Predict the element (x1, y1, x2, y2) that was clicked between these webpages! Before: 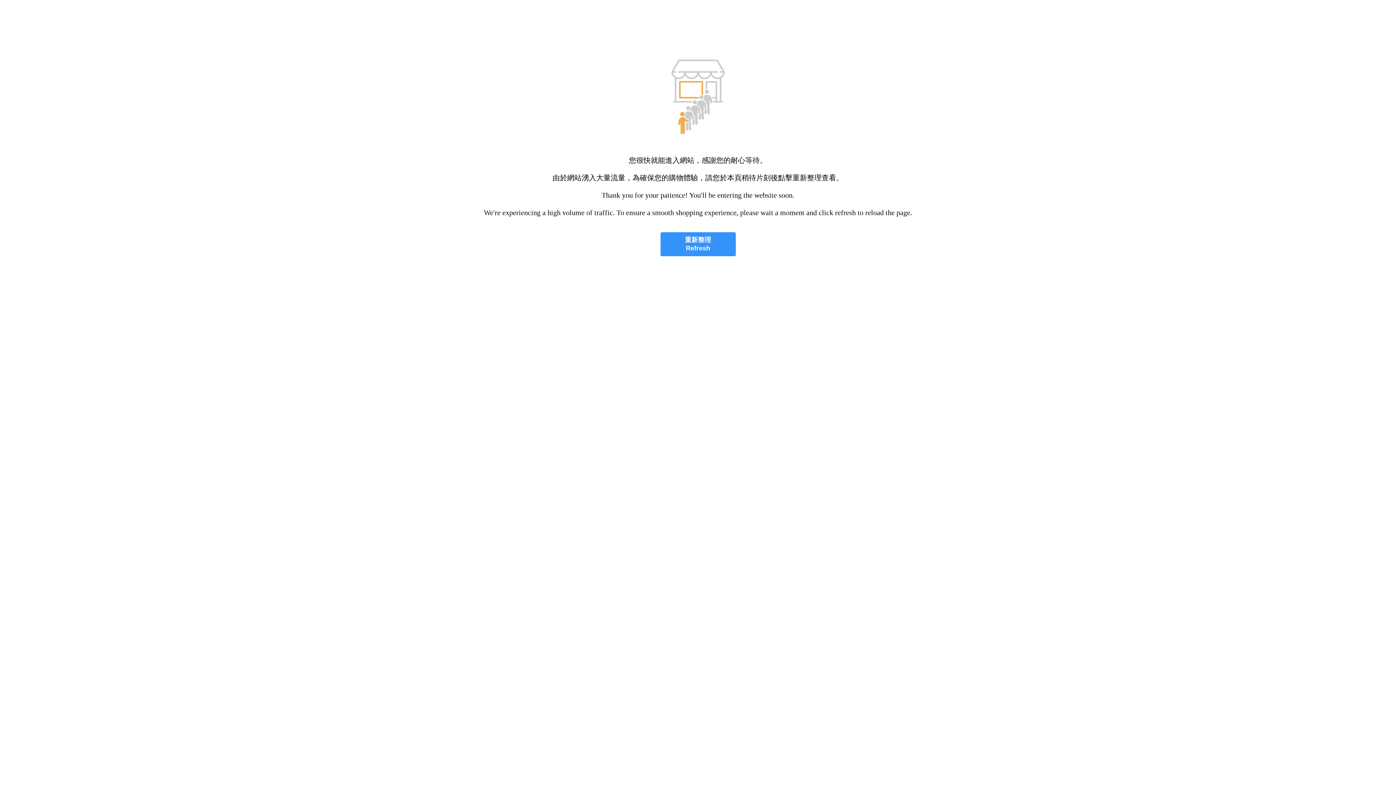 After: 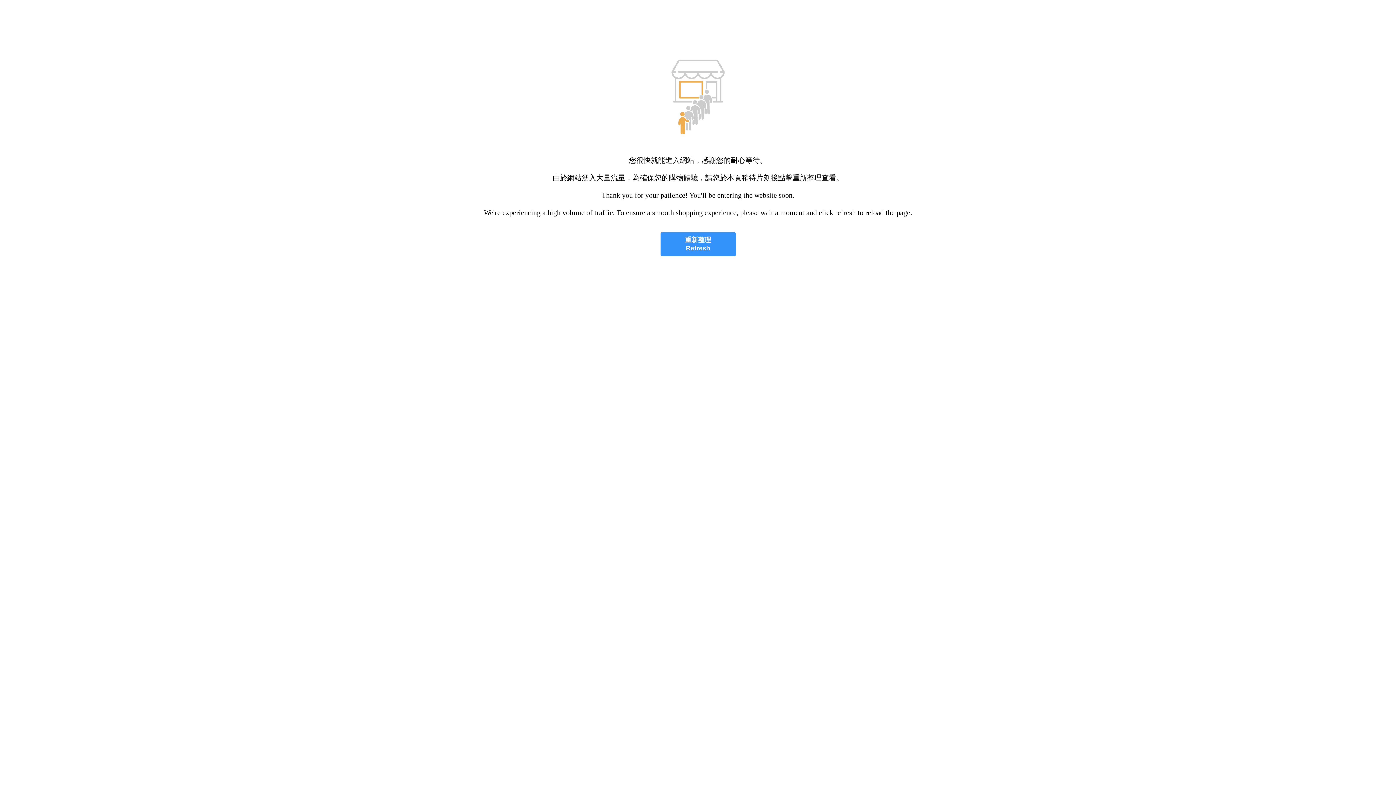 Action: bbox: (660, 232, 735, 256) label: 重新整理
Refresh